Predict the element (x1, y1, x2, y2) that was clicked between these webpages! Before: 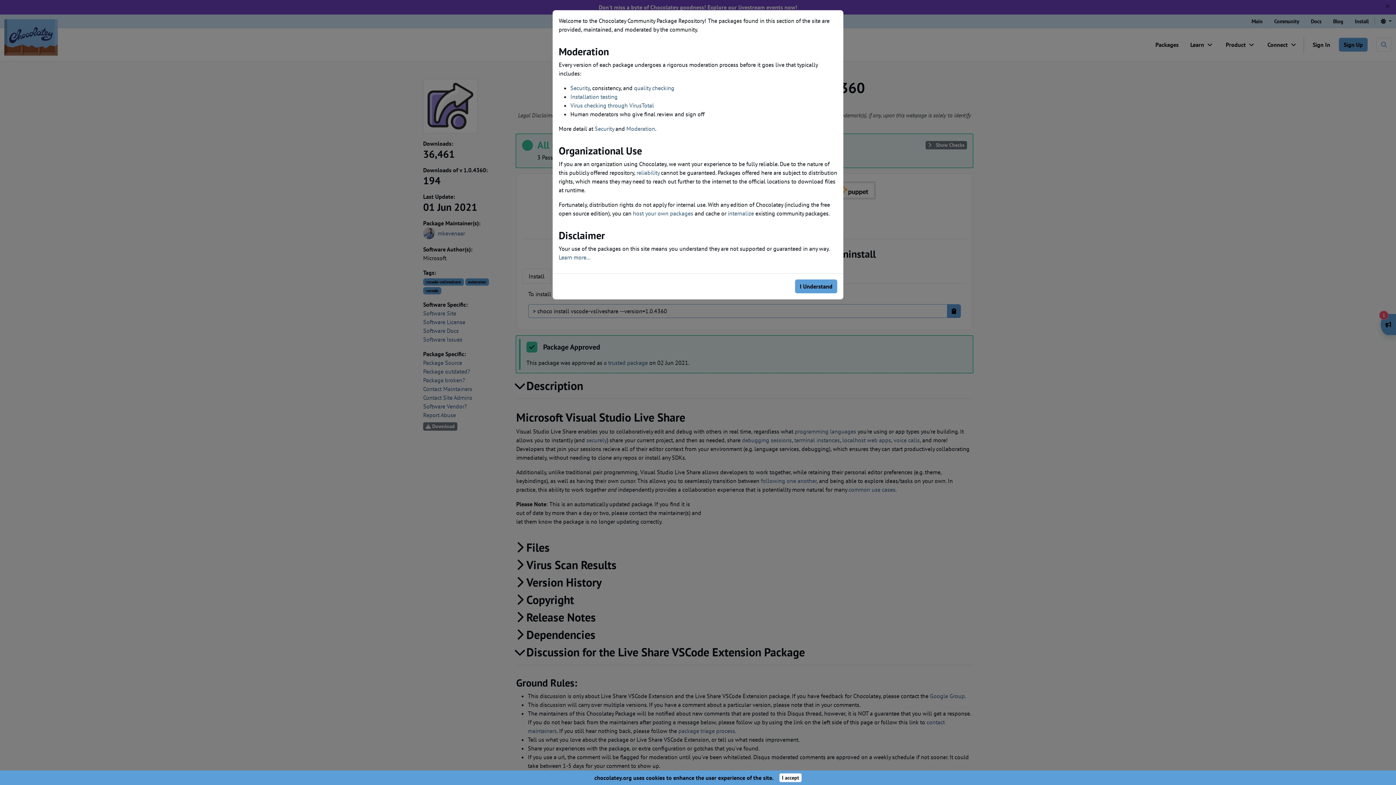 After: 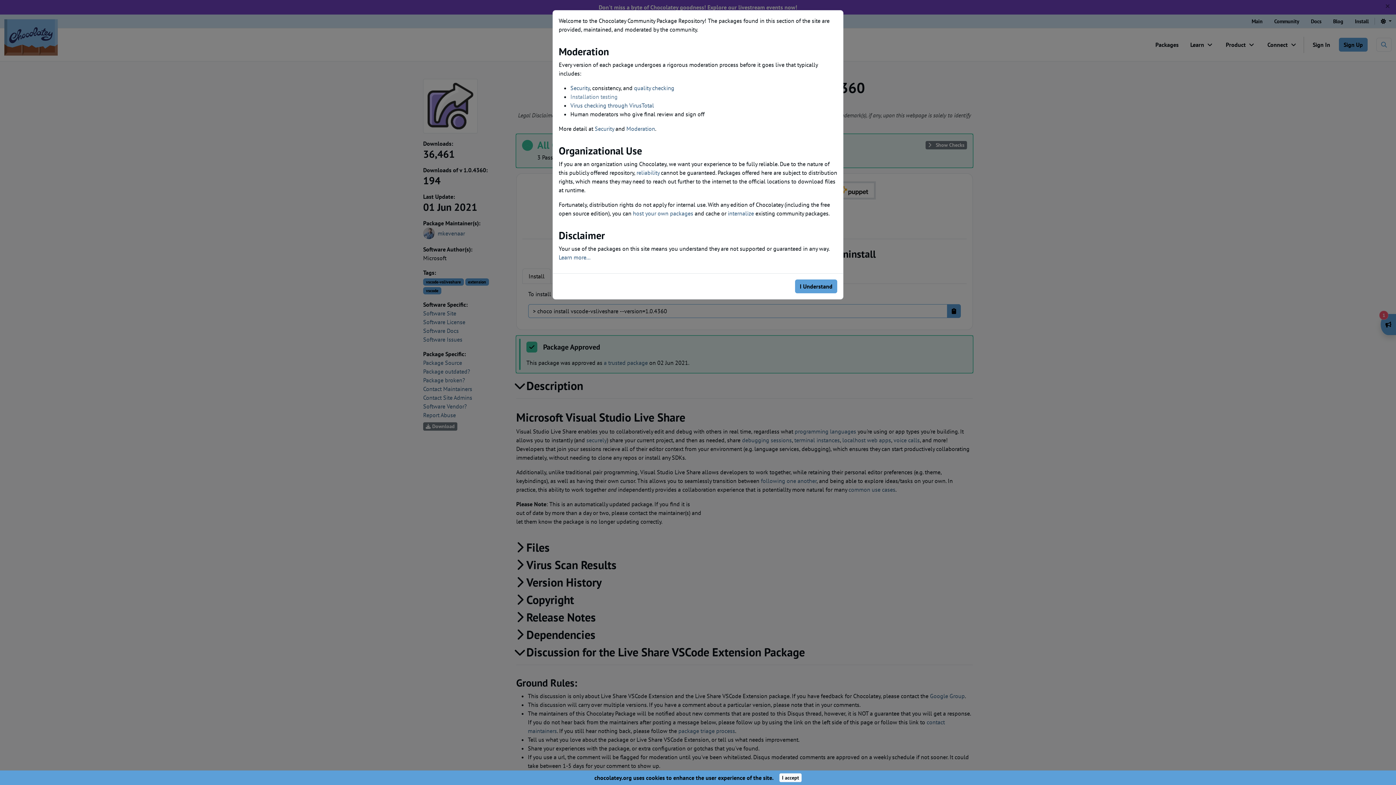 Action: bbox: (570, 93, 617, 100) label: Installation testing